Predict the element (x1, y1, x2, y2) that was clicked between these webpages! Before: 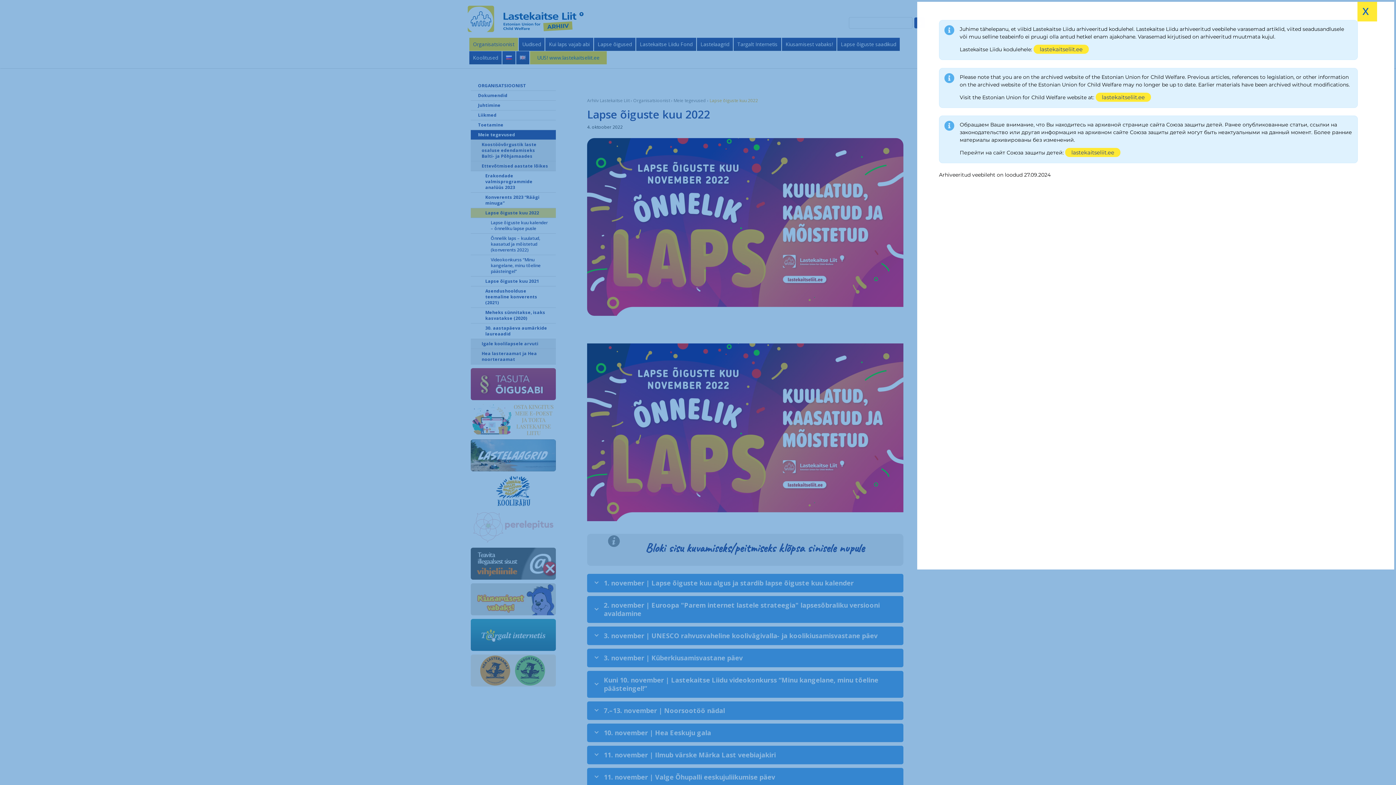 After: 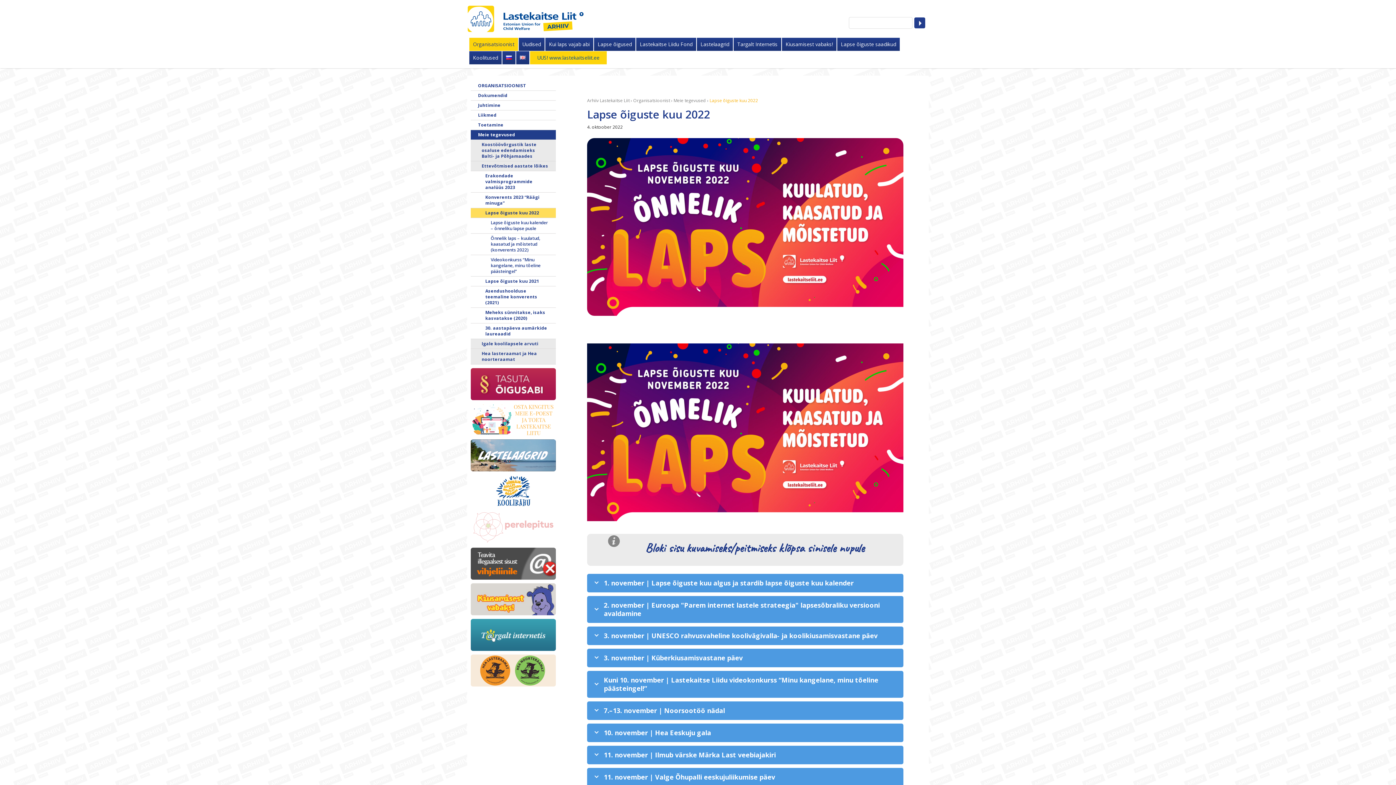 Action: bbox: (1356, 0, 1375, 19) label: x